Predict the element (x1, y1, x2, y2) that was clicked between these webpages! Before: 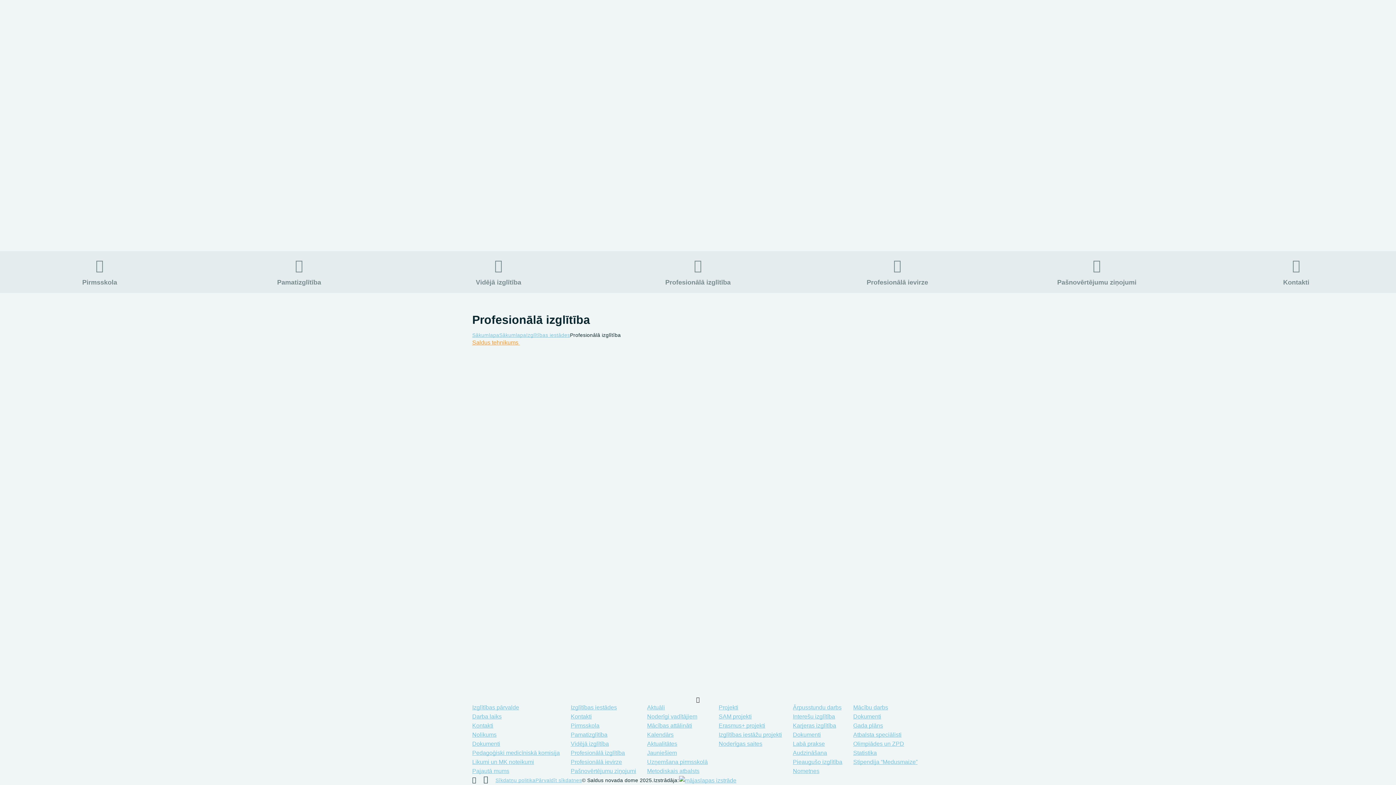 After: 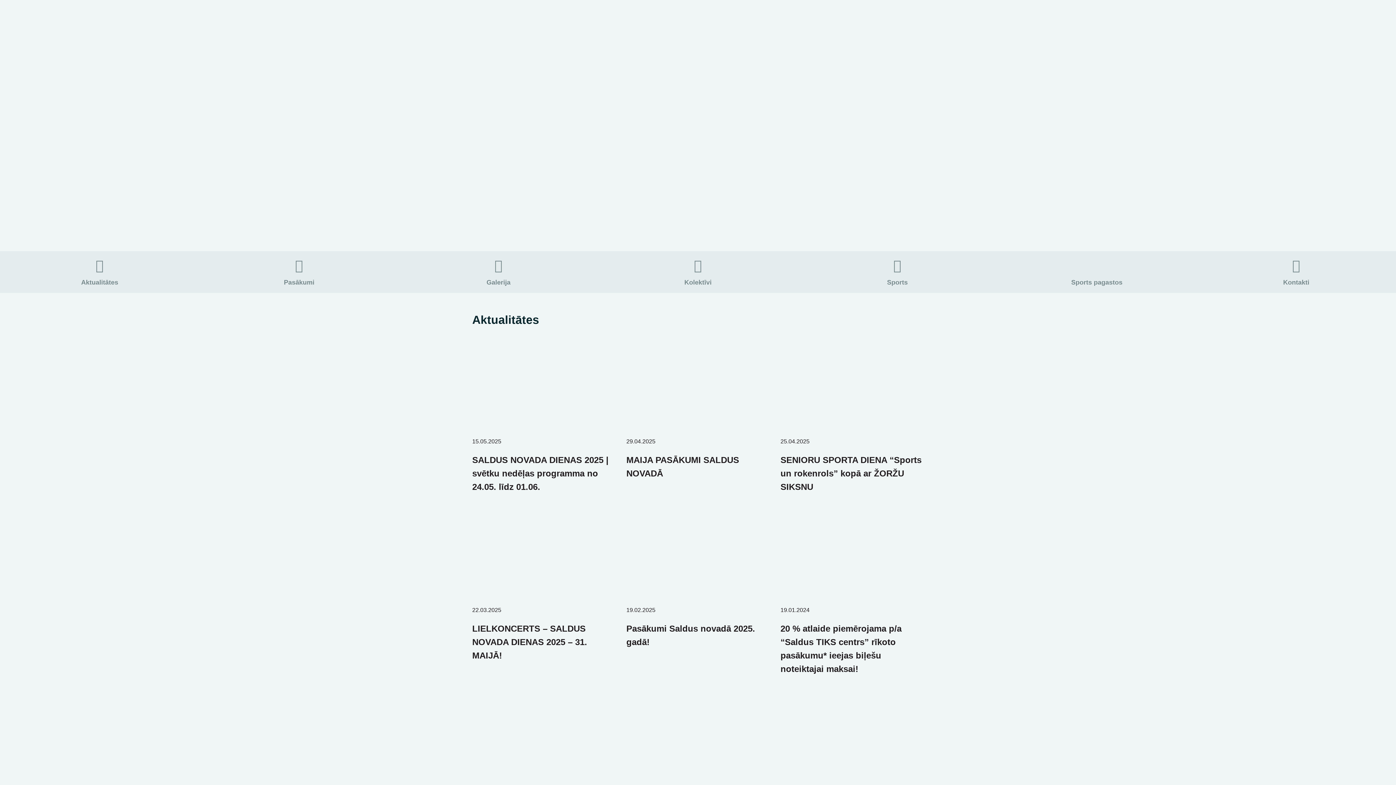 Action: bbox: (802, 120, 929, 185) label: Kultūra un sports